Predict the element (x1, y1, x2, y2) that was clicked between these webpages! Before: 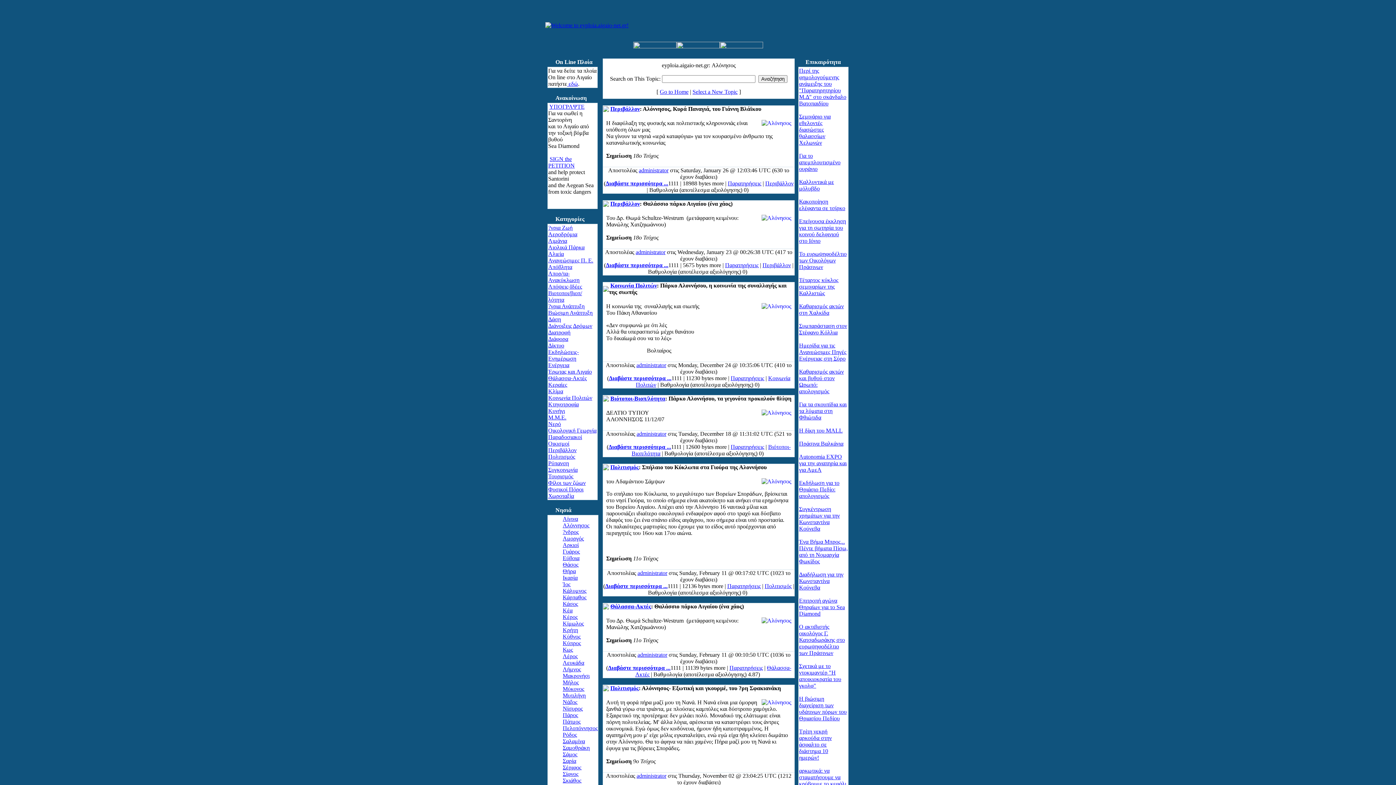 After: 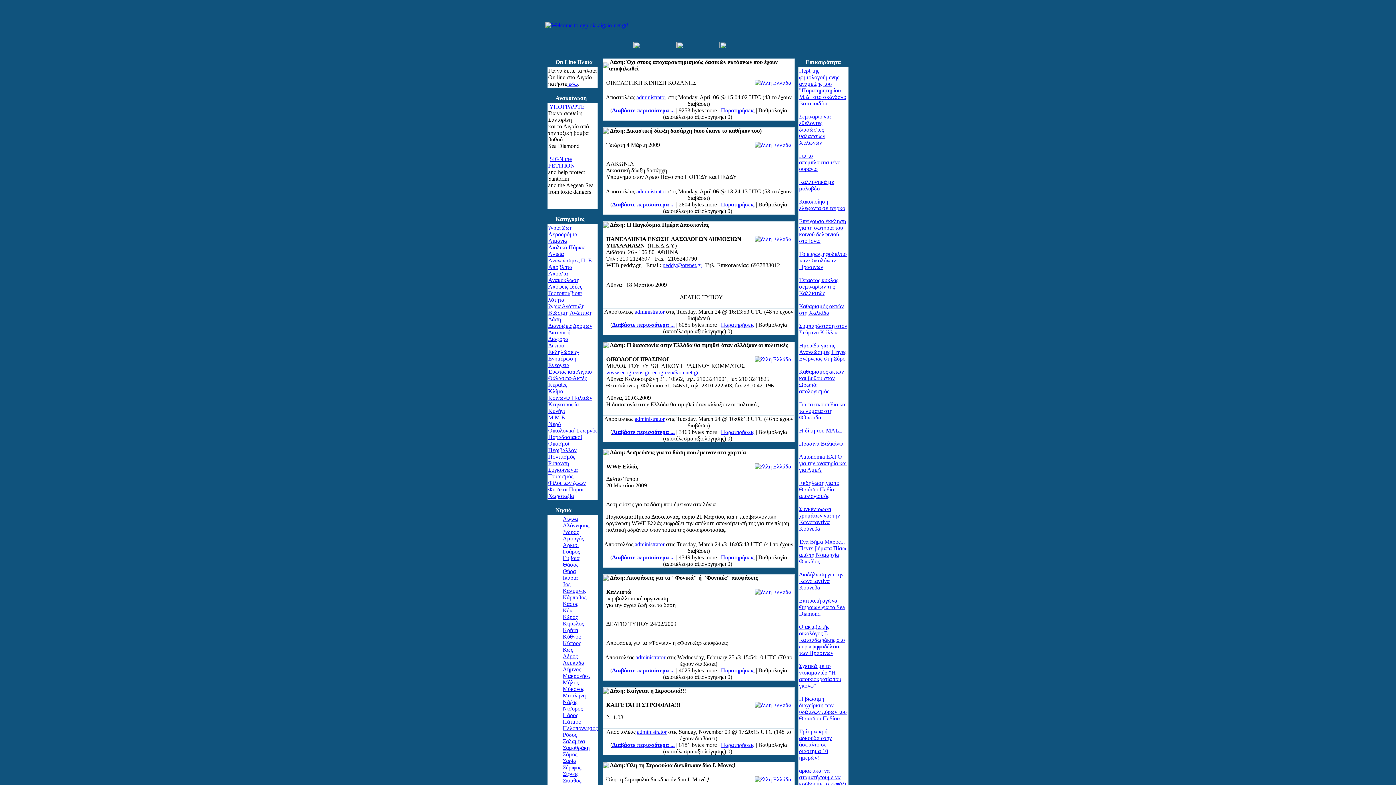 Action: label: Δάση bbox: (548, 316, 561, 322)